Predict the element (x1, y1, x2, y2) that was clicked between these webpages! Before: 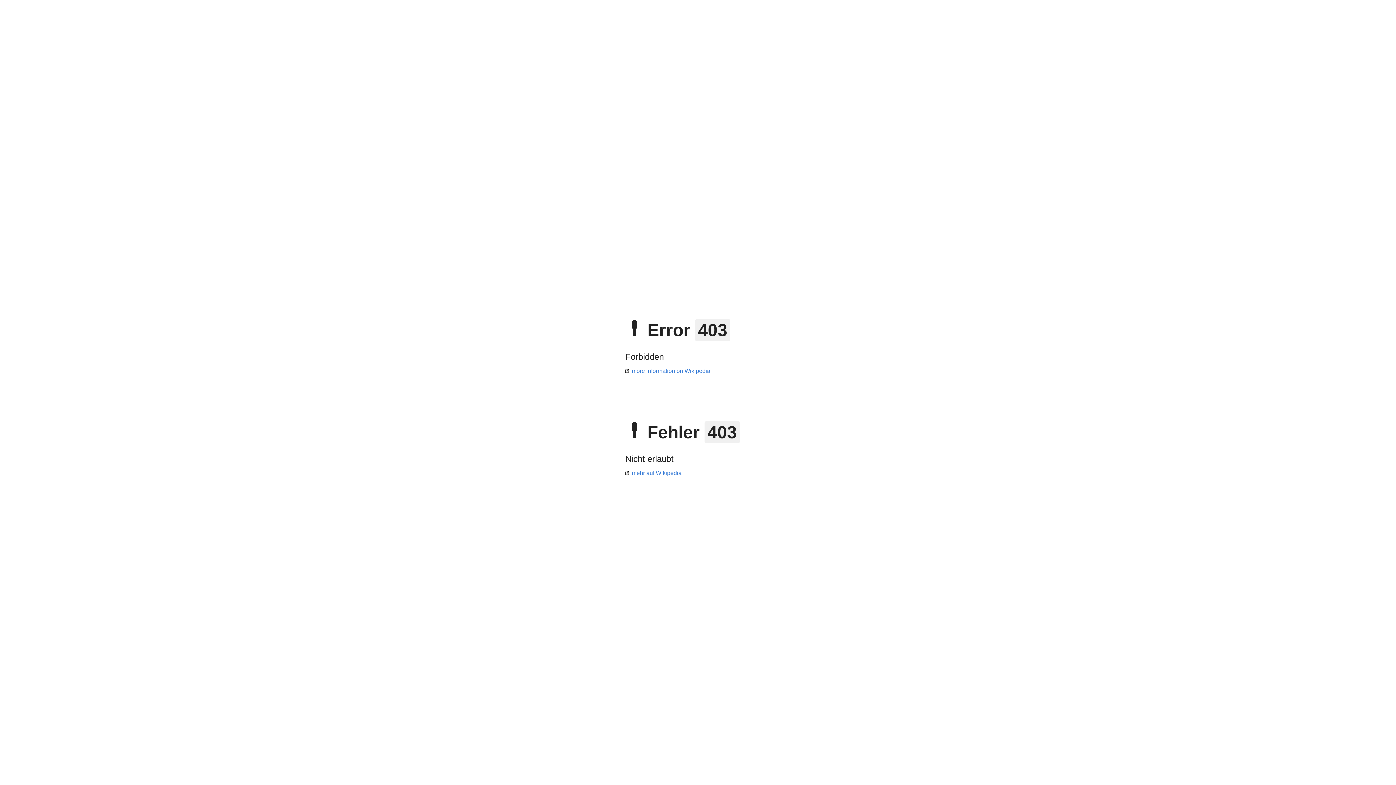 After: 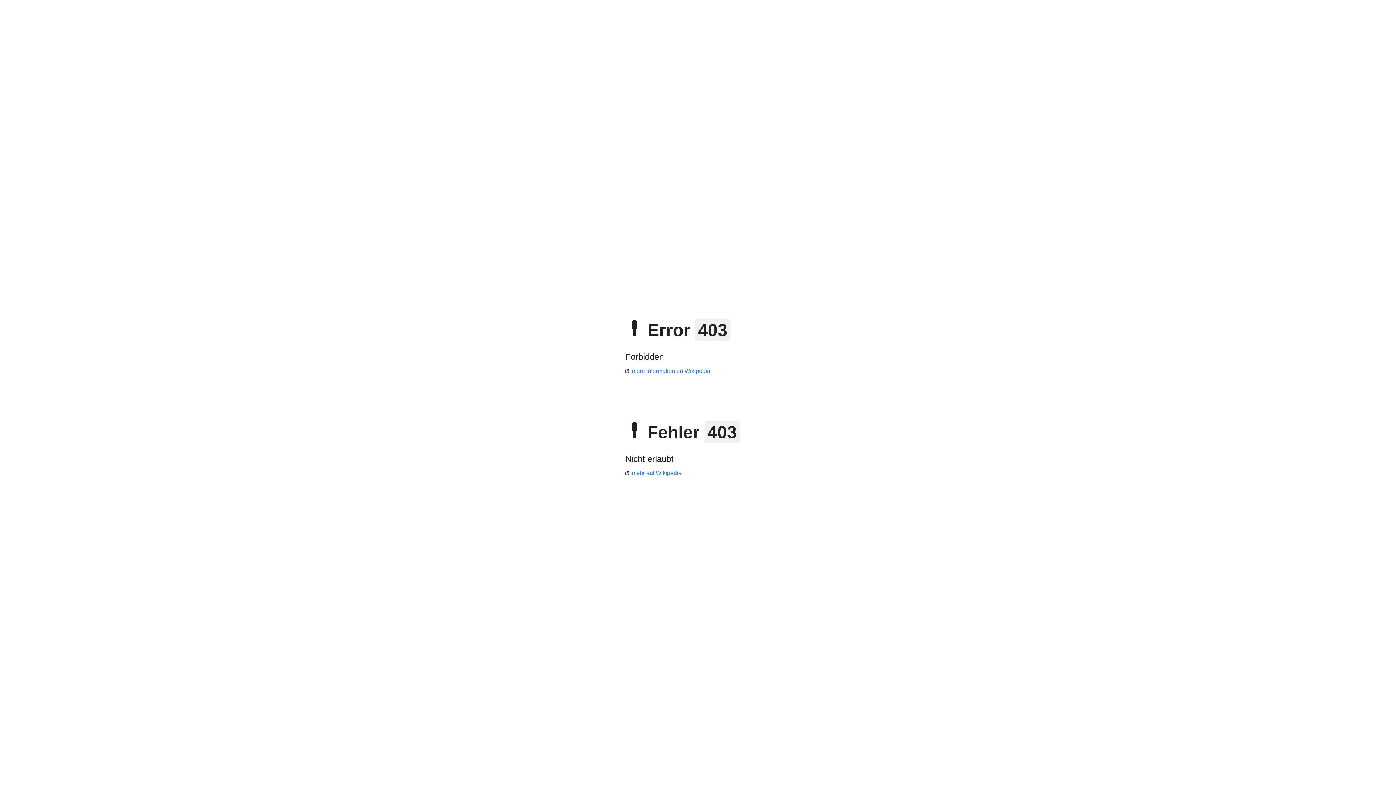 Action: bbox: (625, 470, 681, 476) label: mehr auf Wikipedia